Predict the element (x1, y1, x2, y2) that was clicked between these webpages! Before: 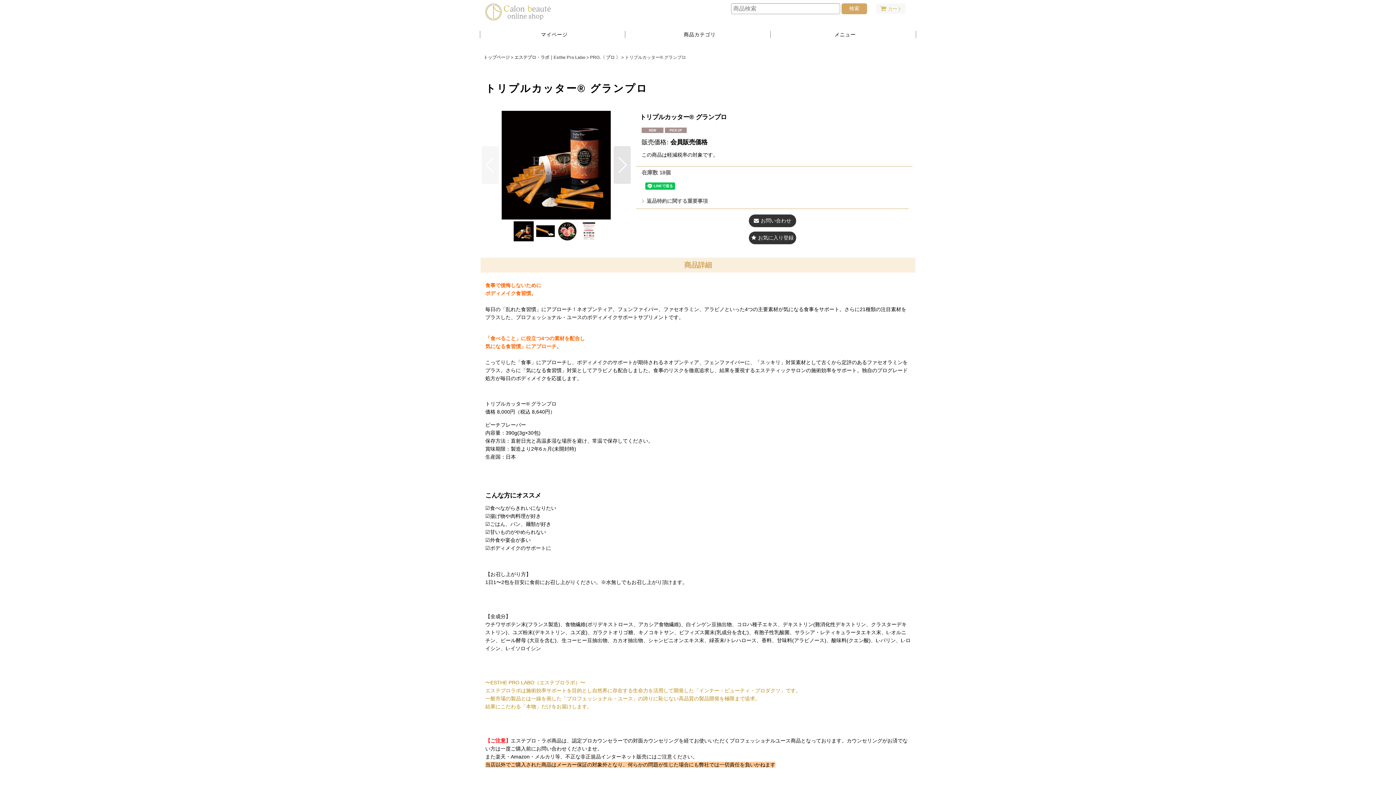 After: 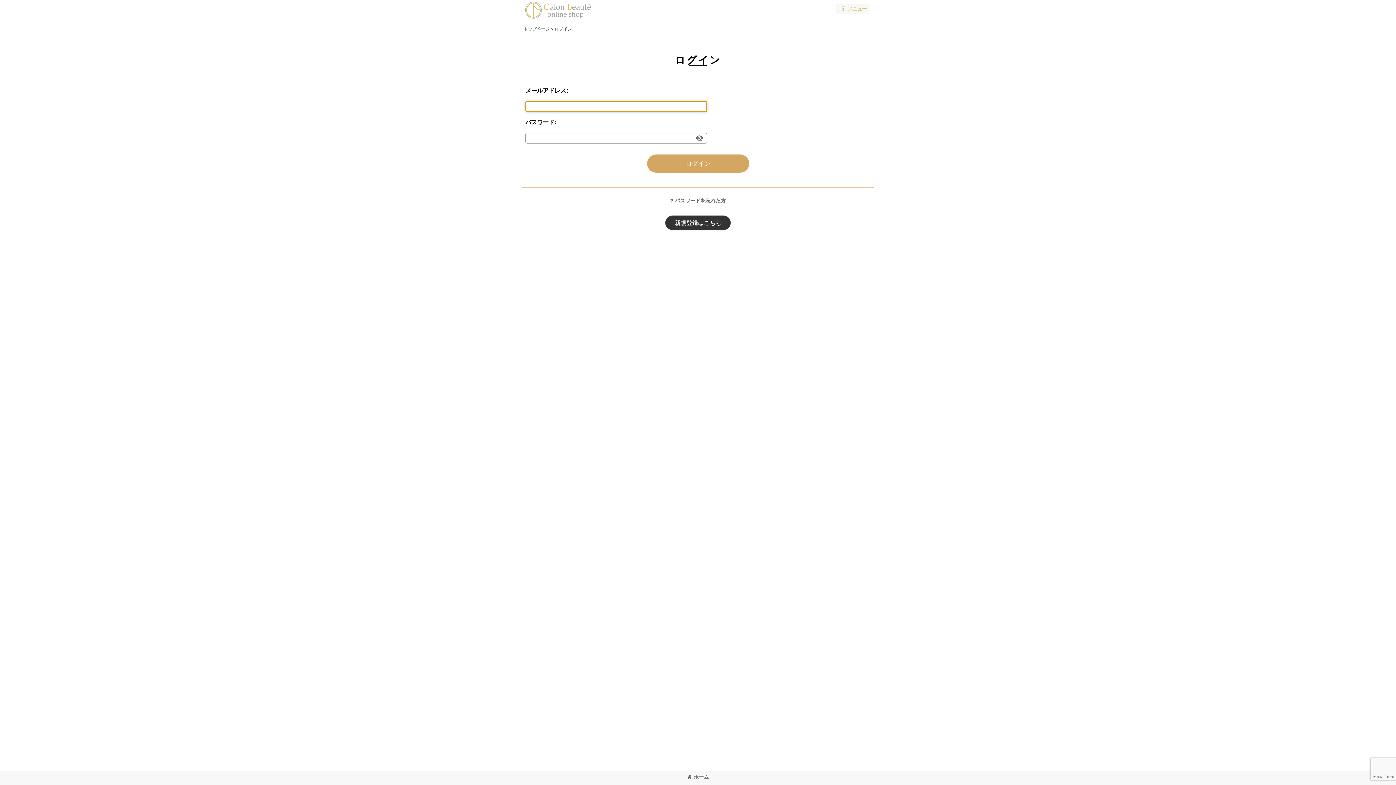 Action: label:  マイページ bbox: (480, 27, 625, 41)